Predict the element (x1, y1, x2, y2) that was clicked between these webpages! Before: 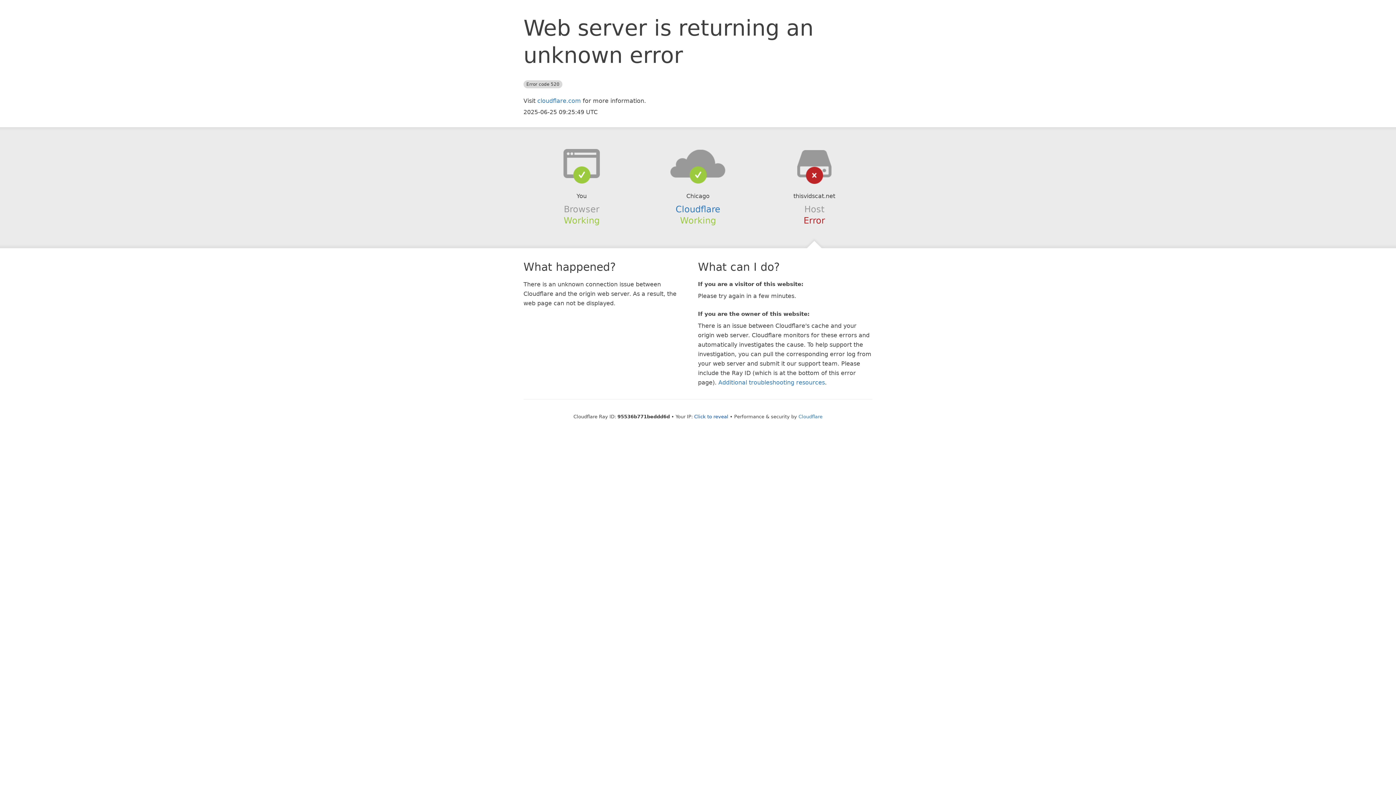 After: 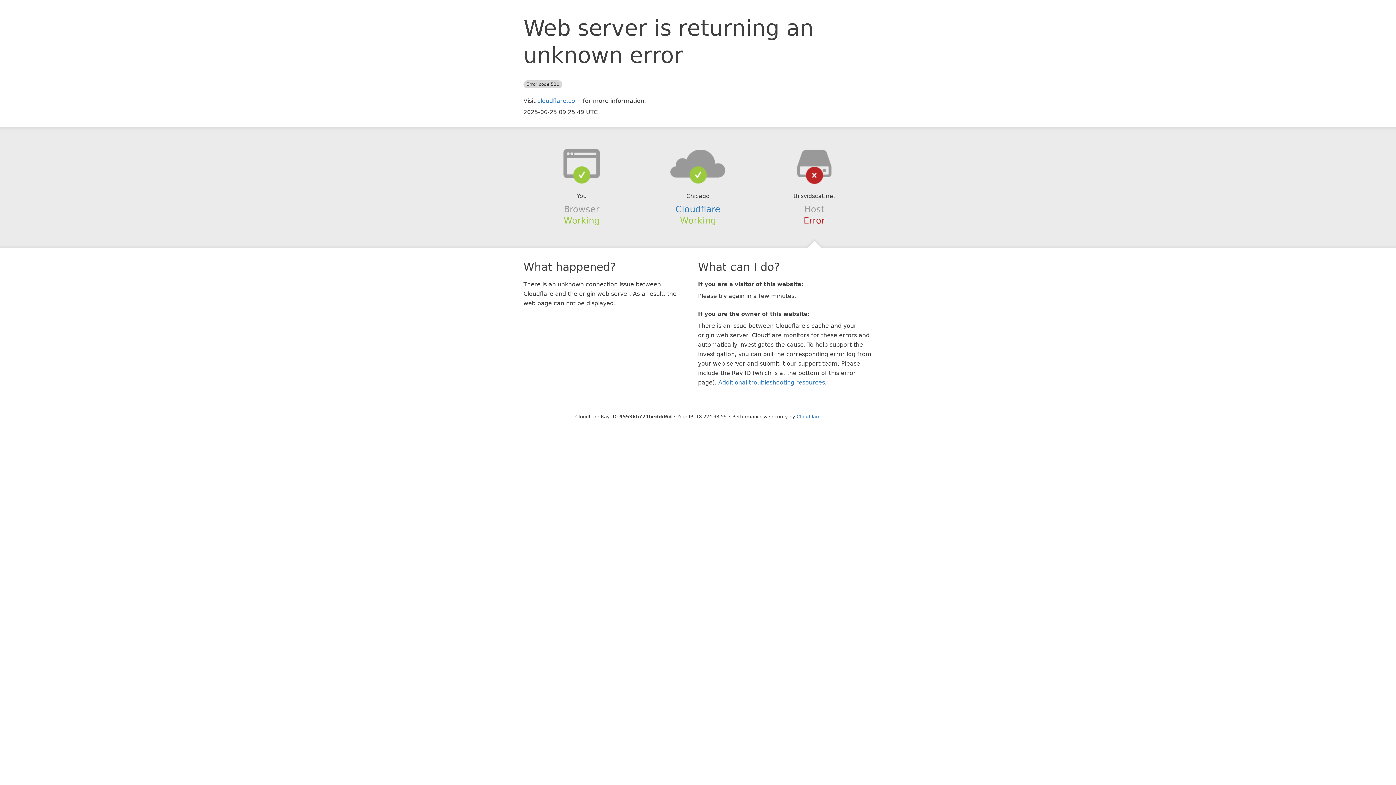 Action: label: Click to reveal bbox: (694, 414, 728, 419)